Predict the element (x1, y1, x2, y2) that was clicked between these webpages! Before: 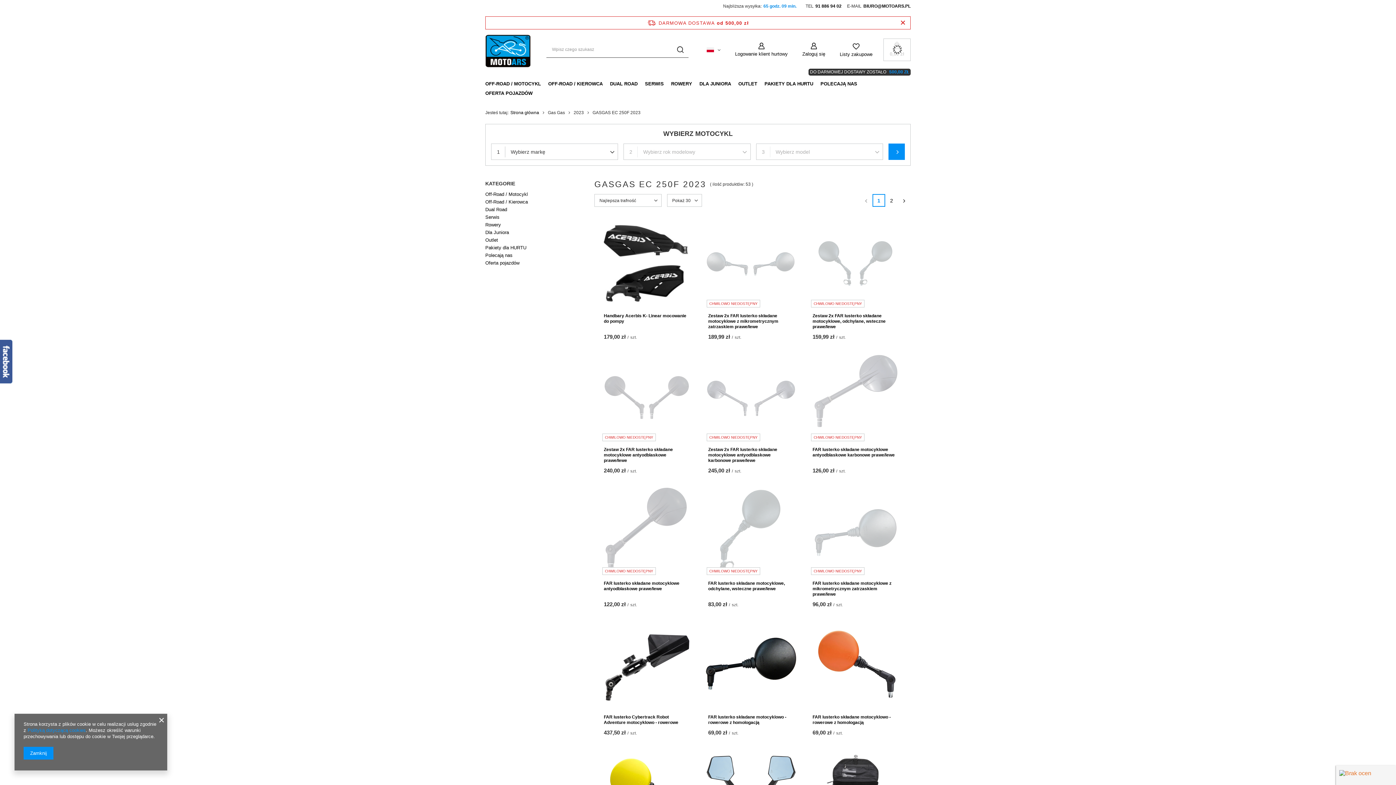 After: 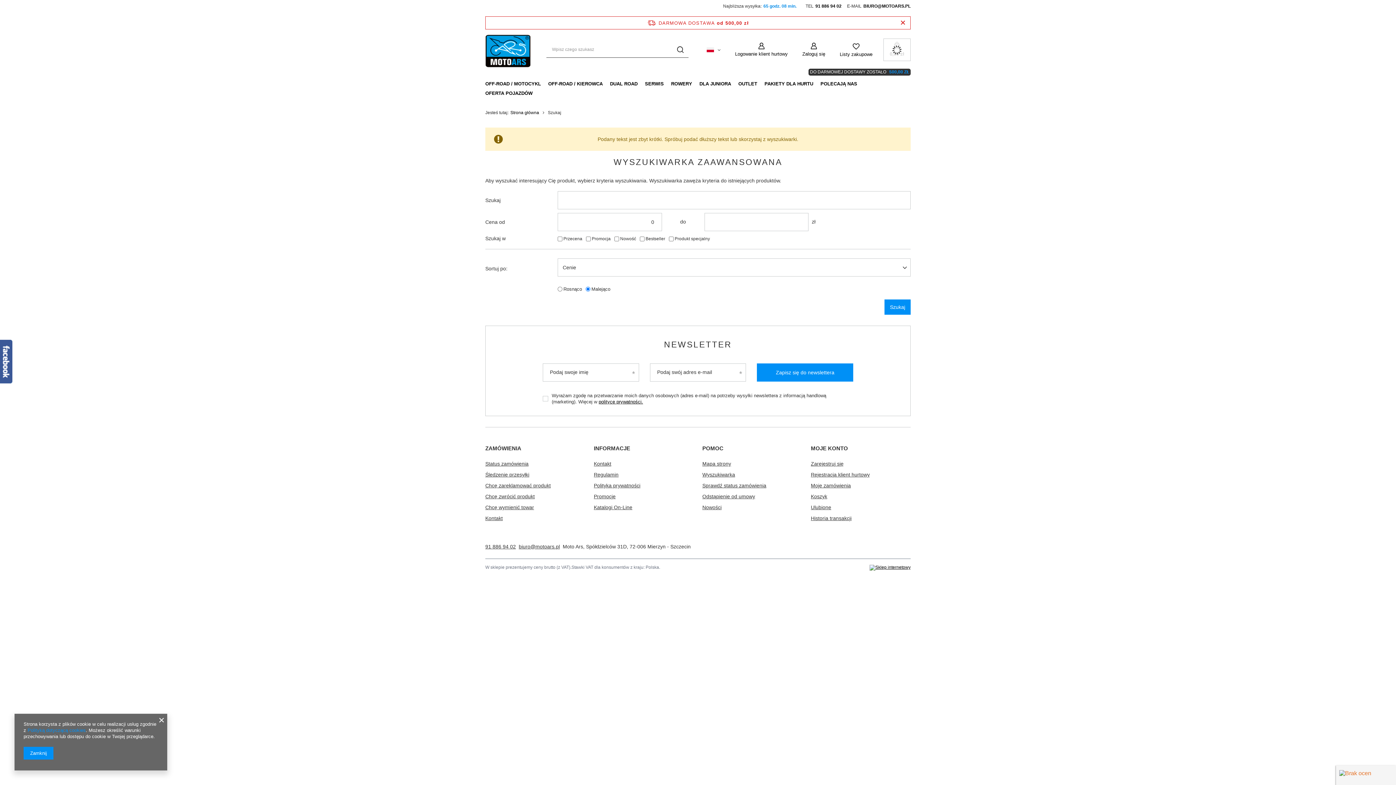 Action: label: Szukaj bbox: (672, 41, 688, 57)